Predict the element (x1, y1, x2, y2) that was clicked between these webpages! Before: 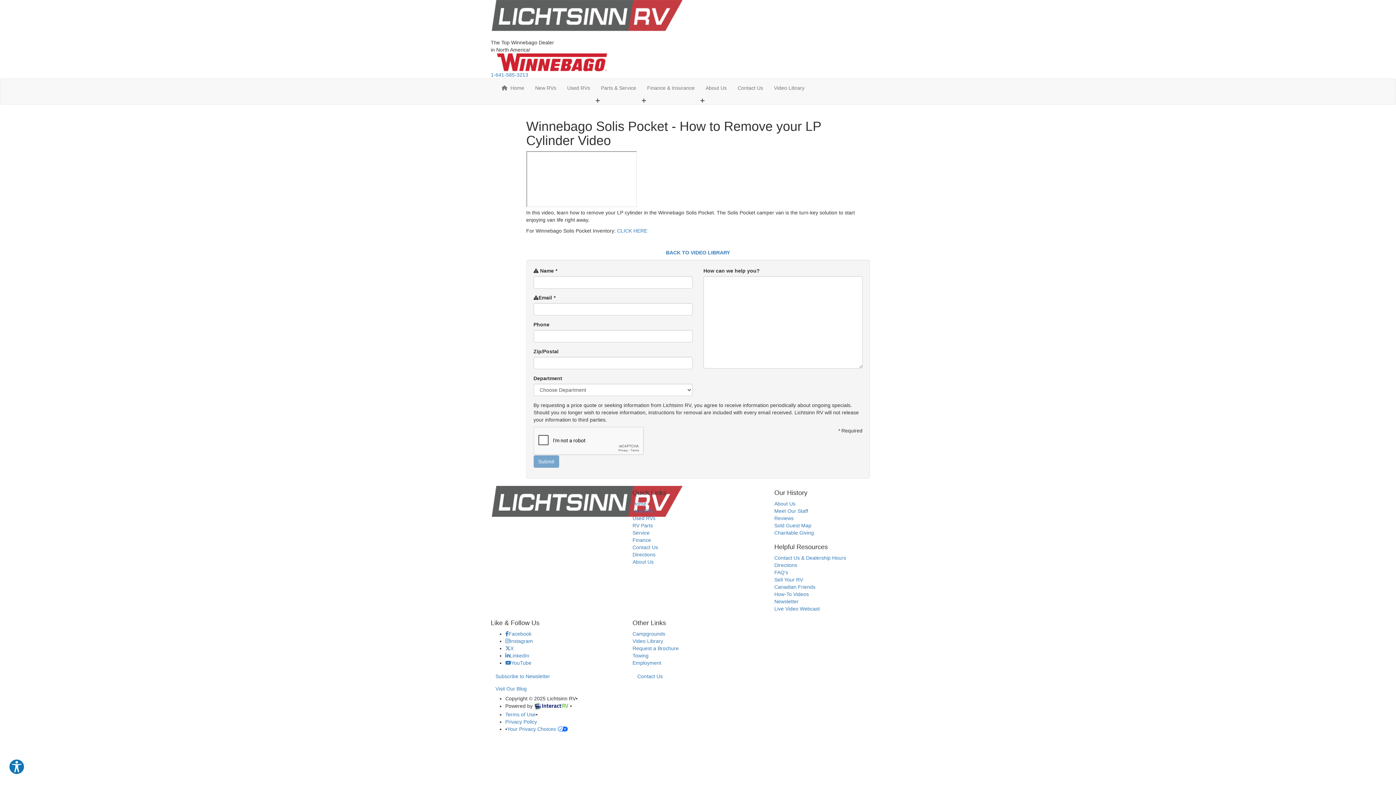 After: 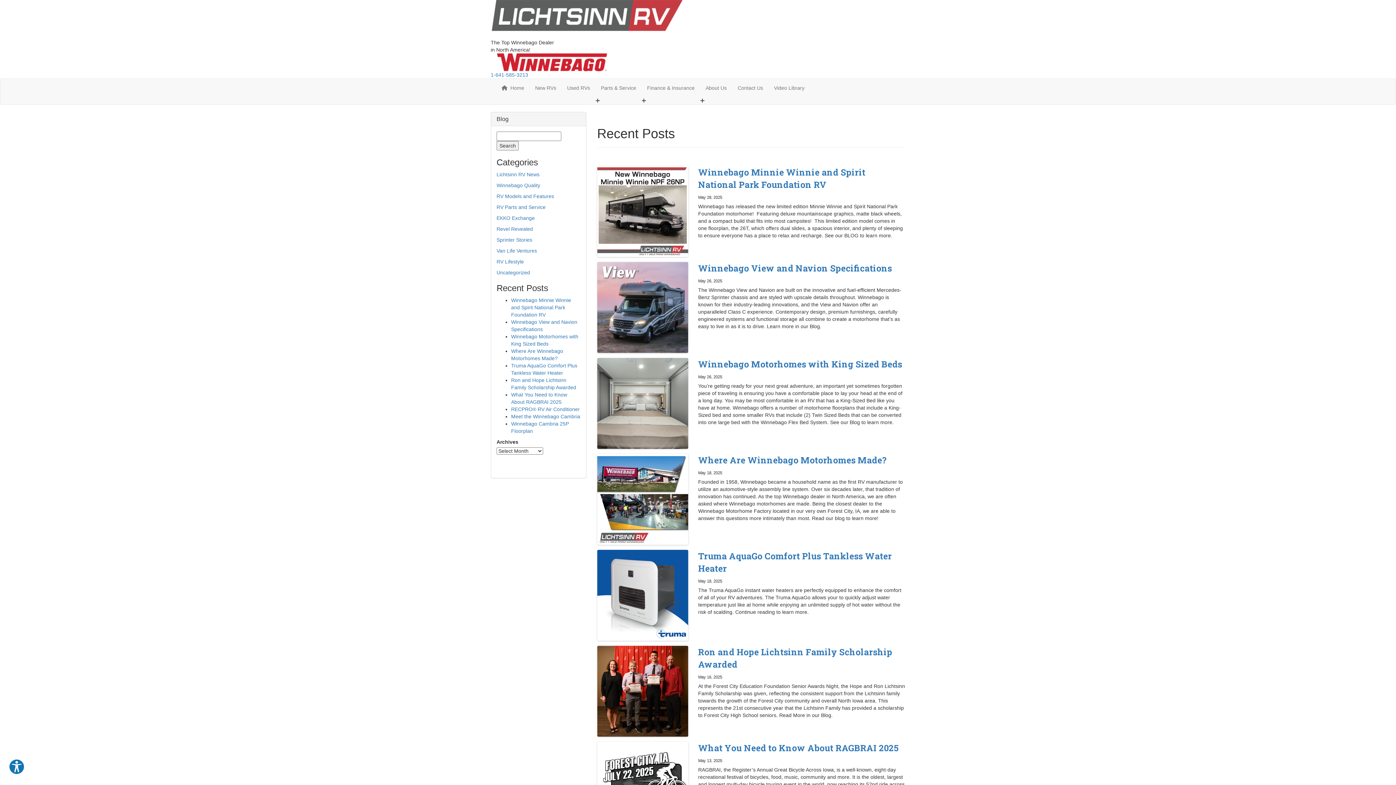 Action: bbox: (490, 682, 531, 695) label: Visit Our Blog